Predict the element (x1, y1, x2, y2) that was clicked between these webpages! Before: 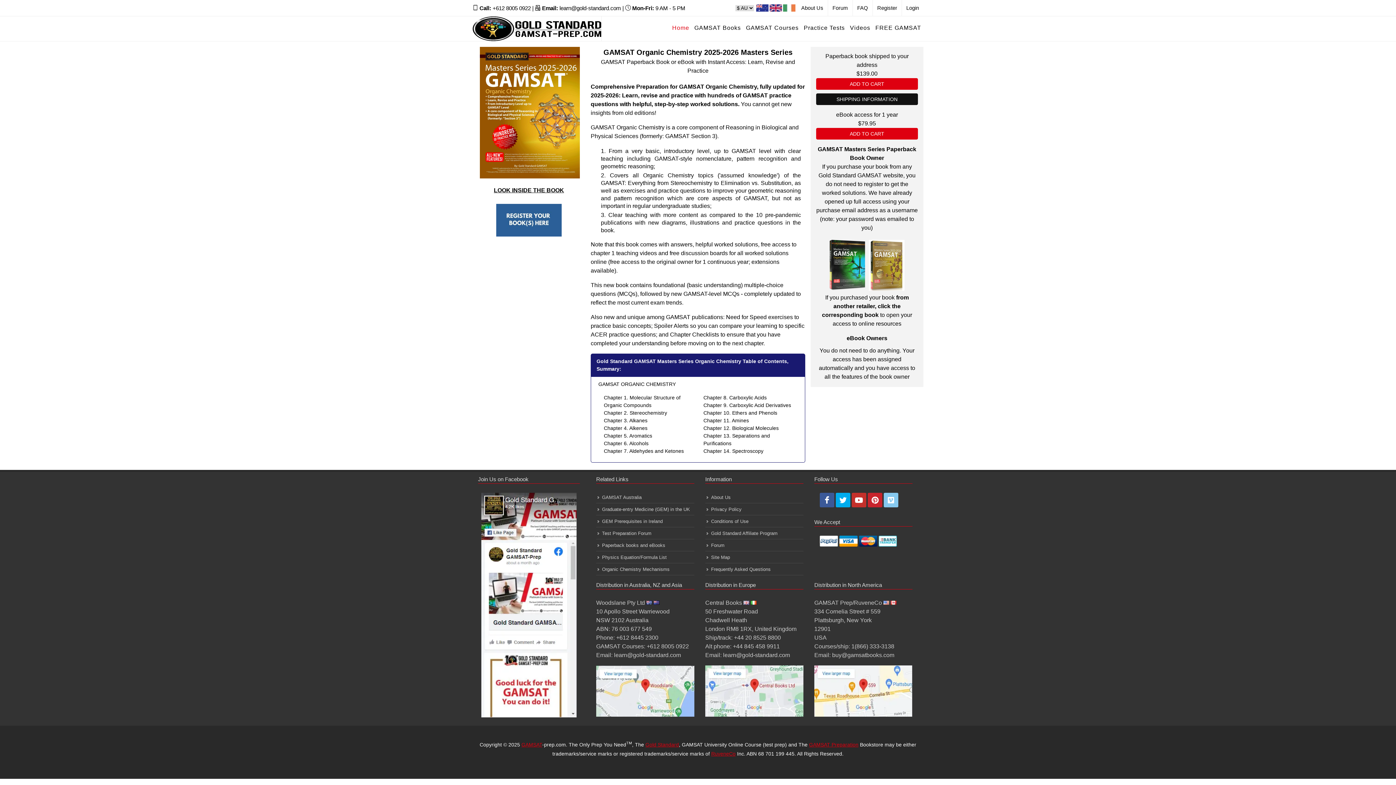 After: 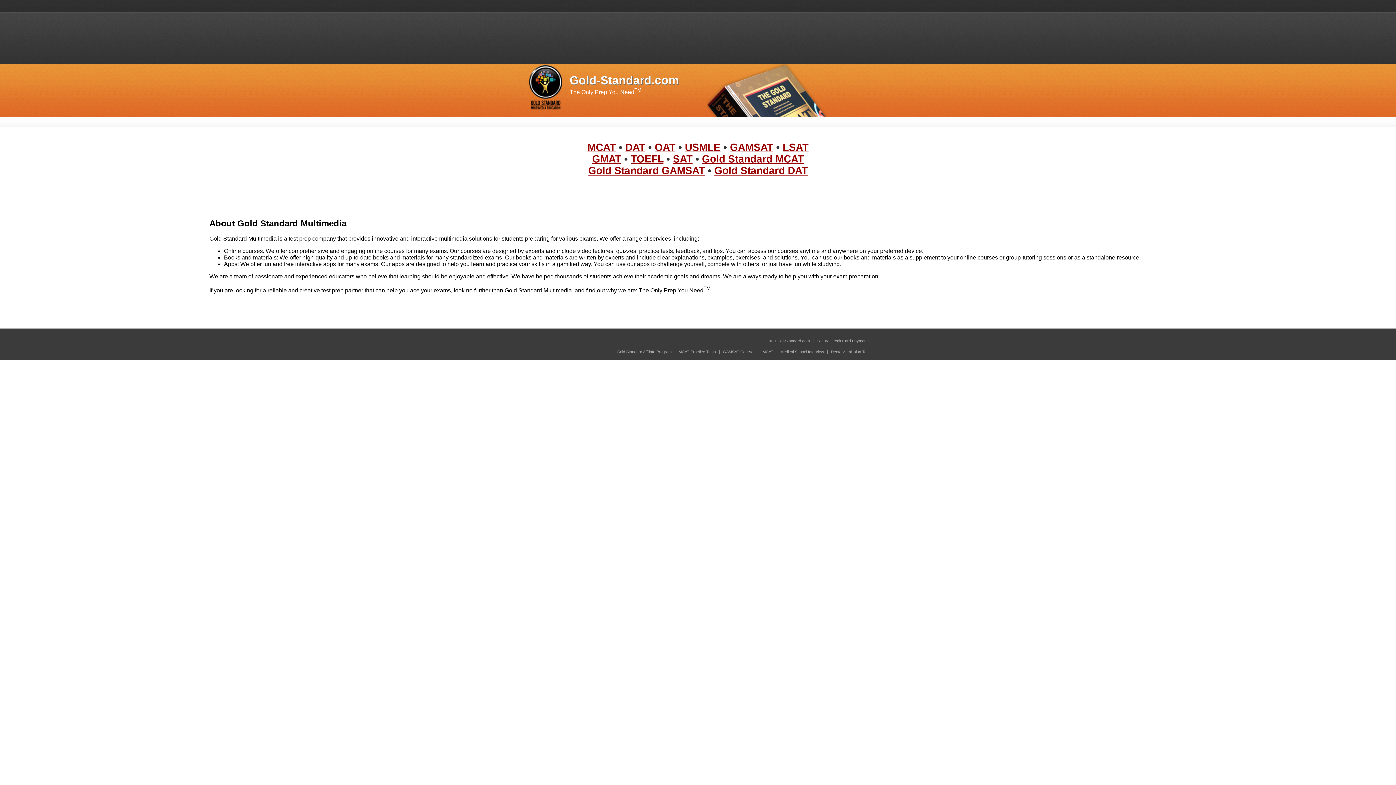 Action: label: Gold Standard bbox: (645, 742, 679, 747)